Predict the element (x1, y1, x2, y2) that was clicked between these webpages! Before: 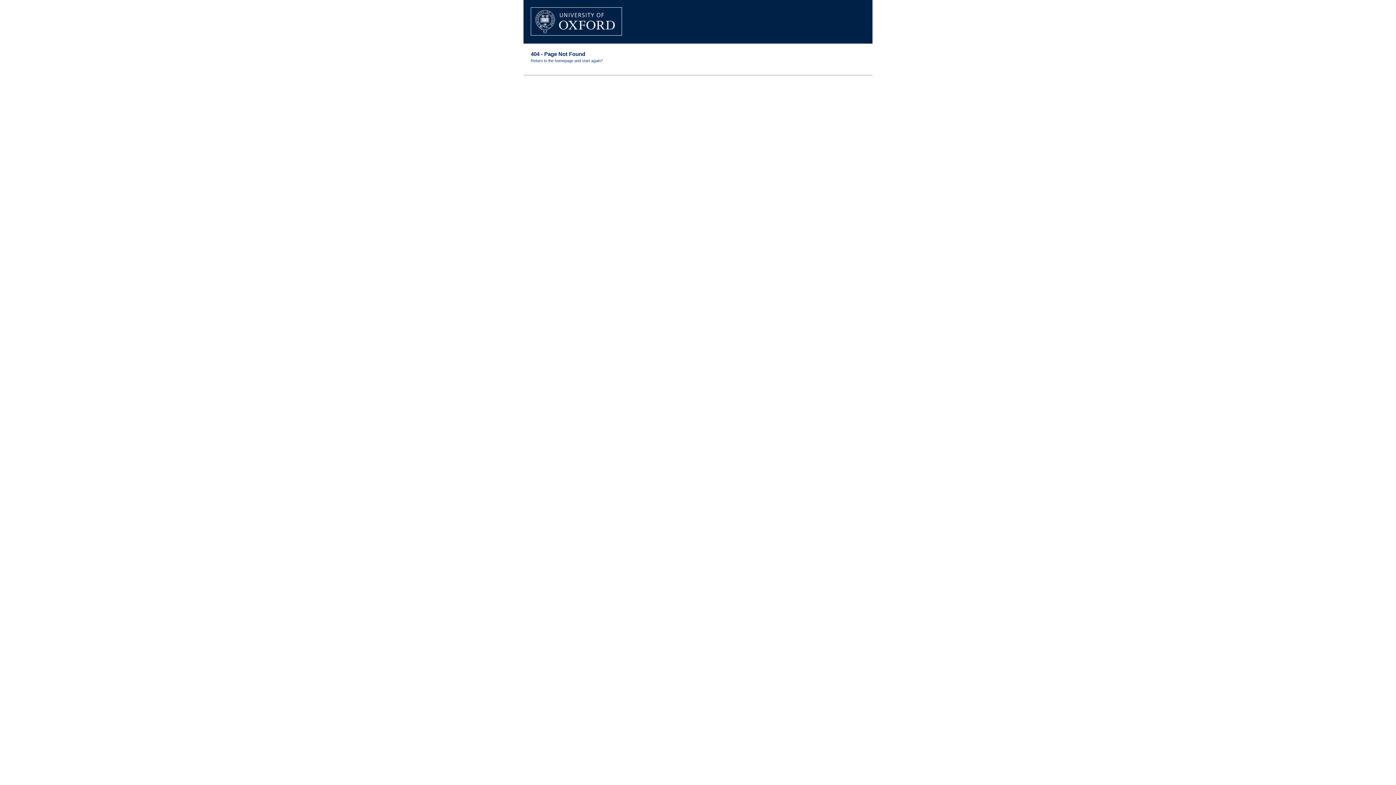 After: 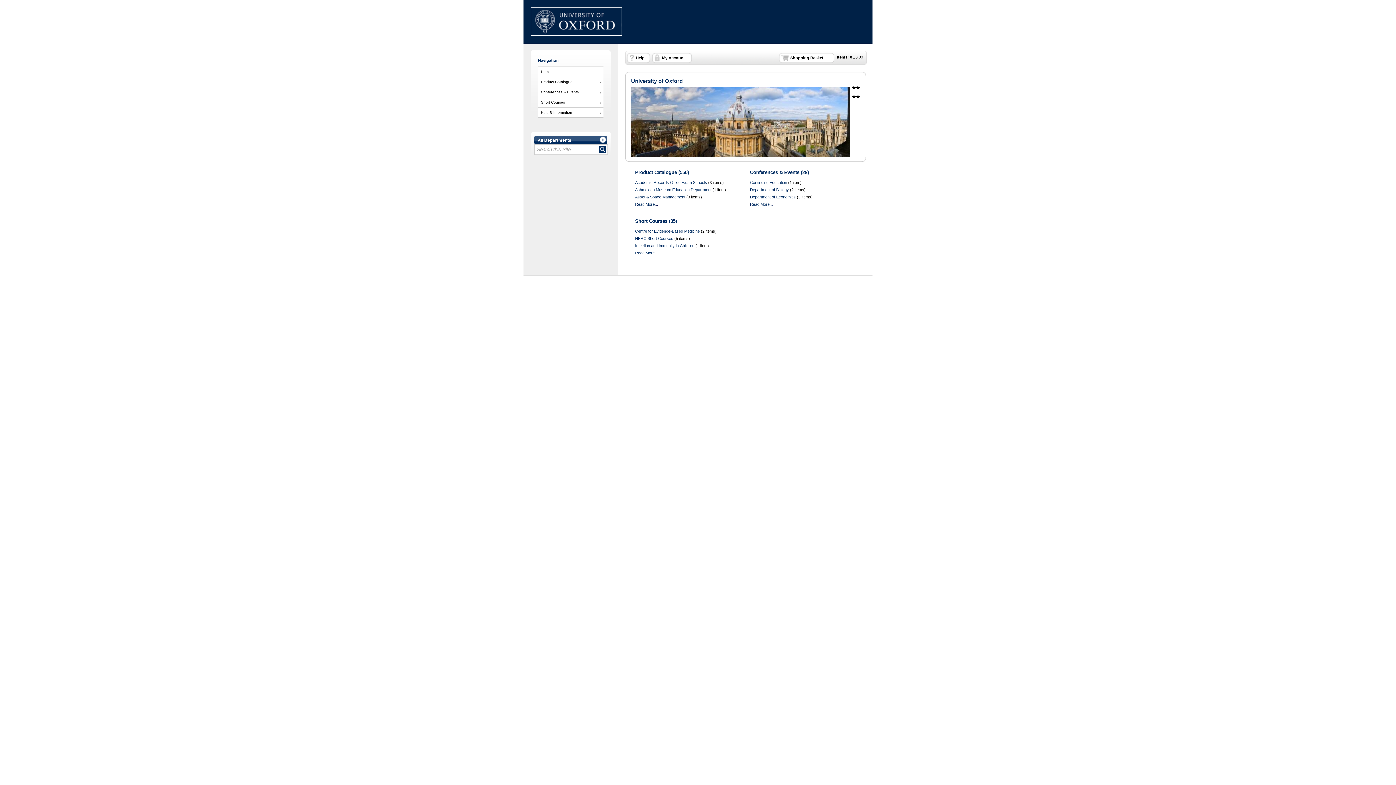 Action: label: Return to the homepage and start again? bbox: (530, 58, 602, 62)